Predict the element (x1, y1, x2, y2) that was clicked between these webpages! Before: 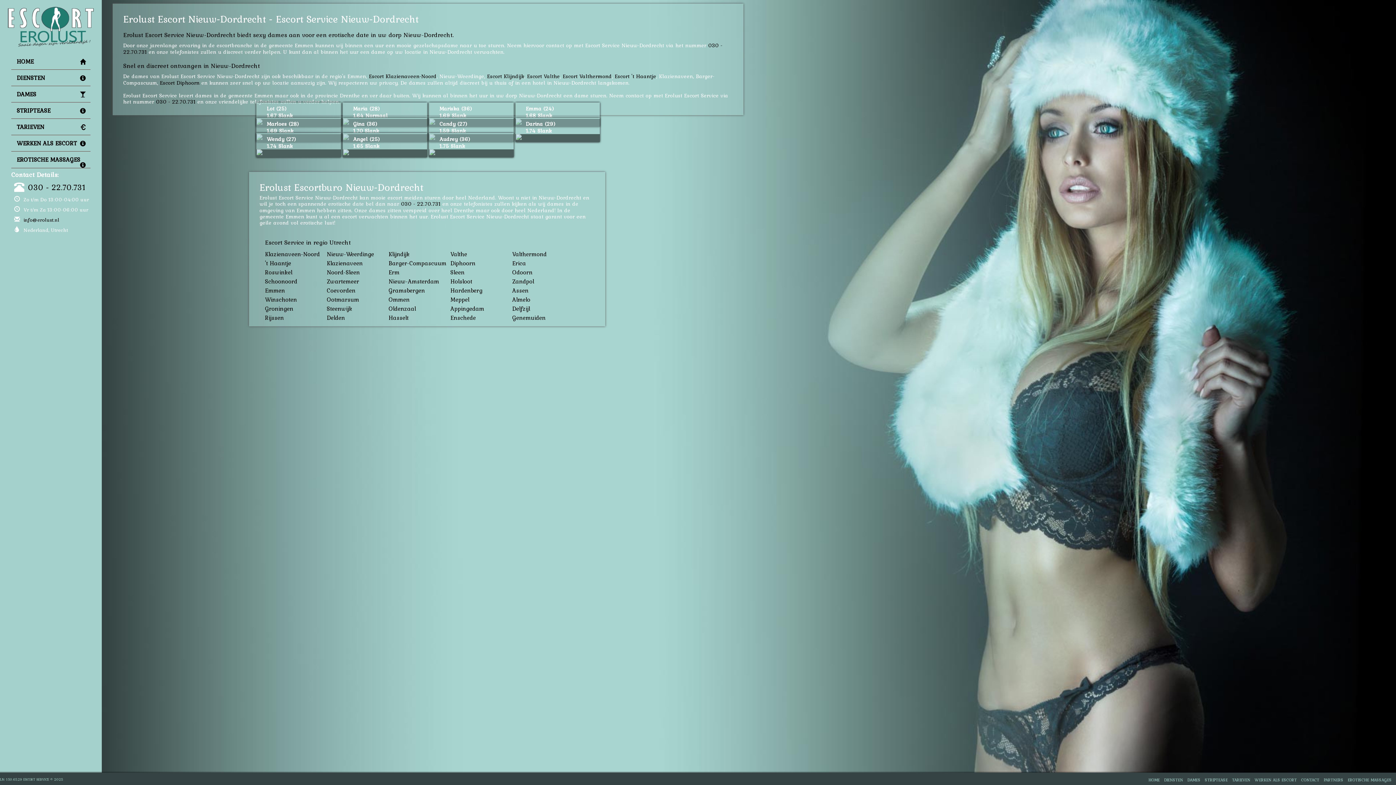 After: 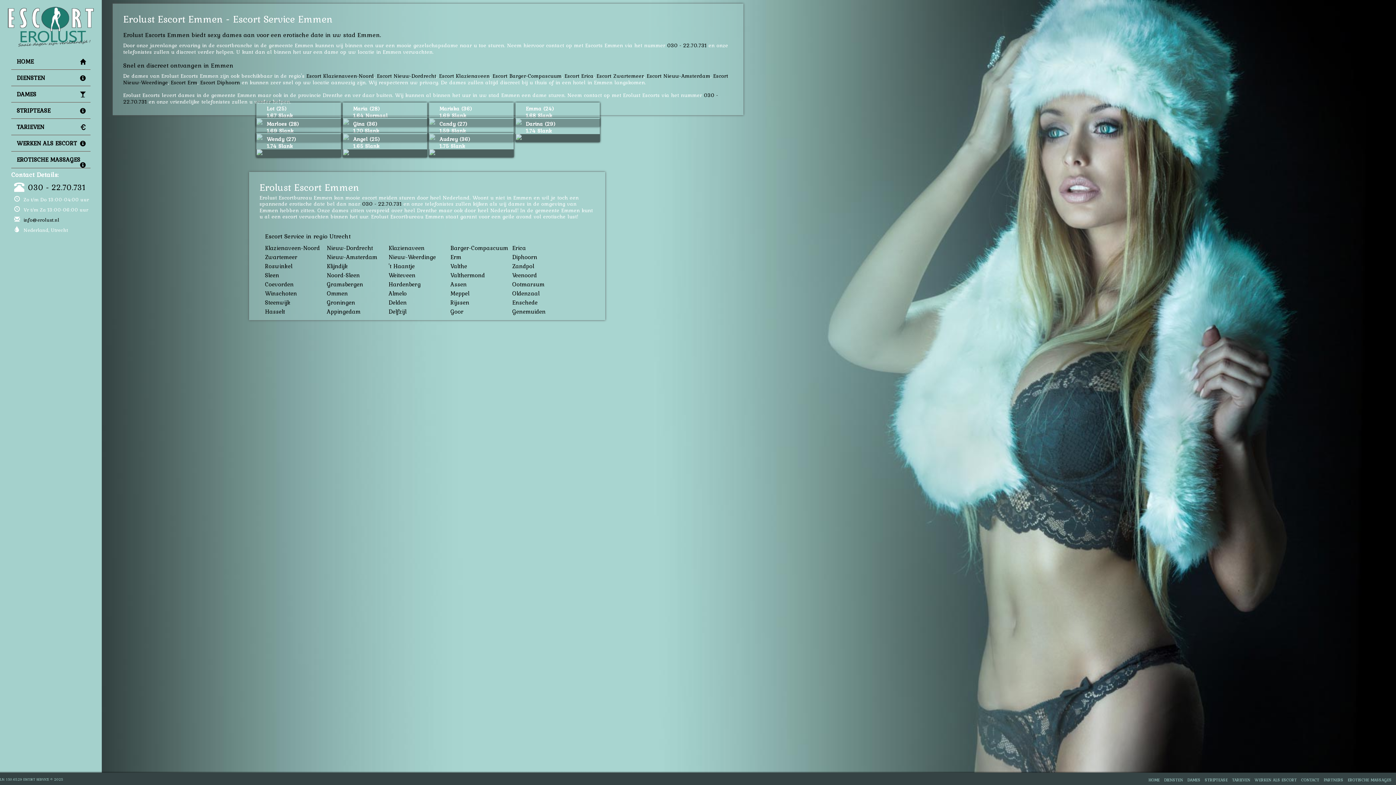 Action: bbox: (265, 286, 285, 294) label: Emmen